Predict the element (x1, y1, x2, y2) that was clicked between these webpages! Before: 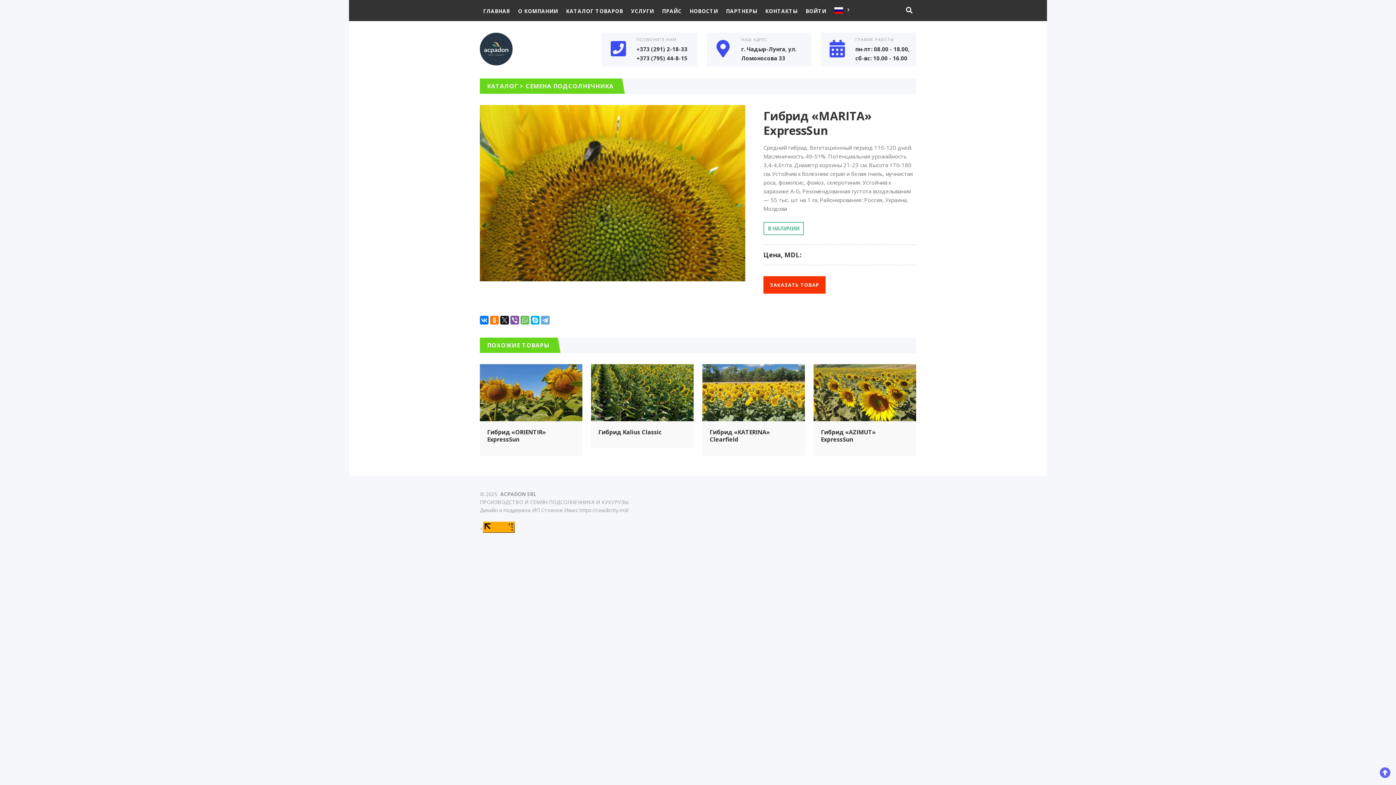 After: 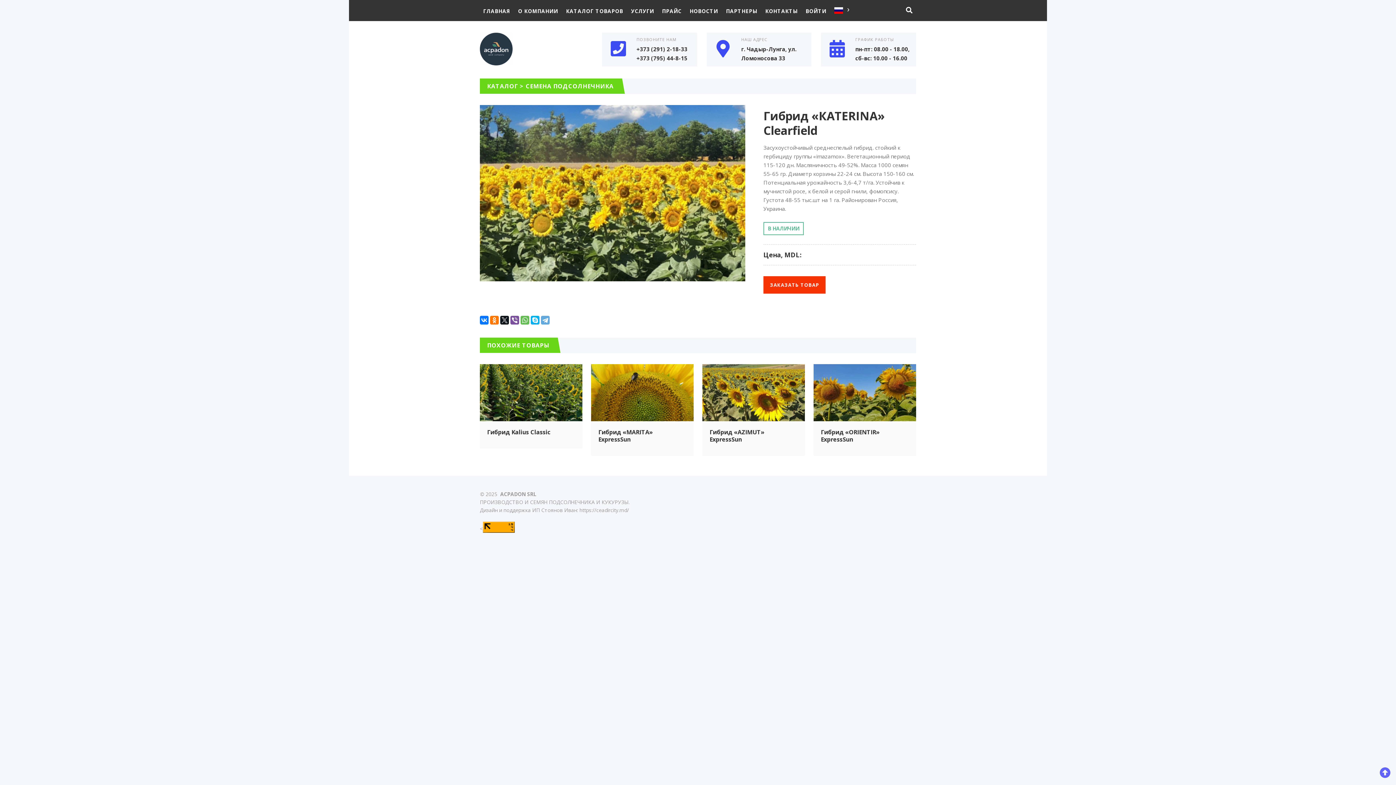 Action: bbox: (702, 412, 805, 420)